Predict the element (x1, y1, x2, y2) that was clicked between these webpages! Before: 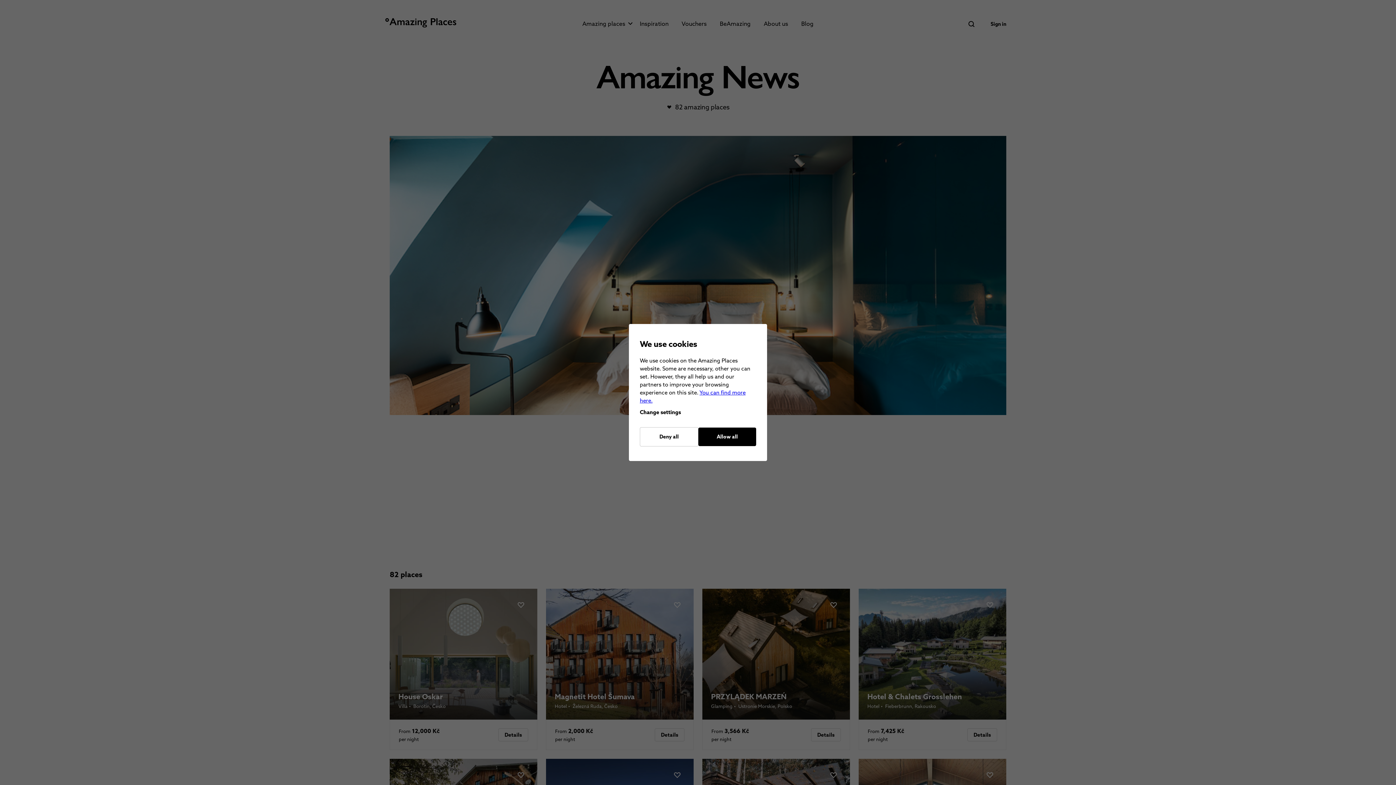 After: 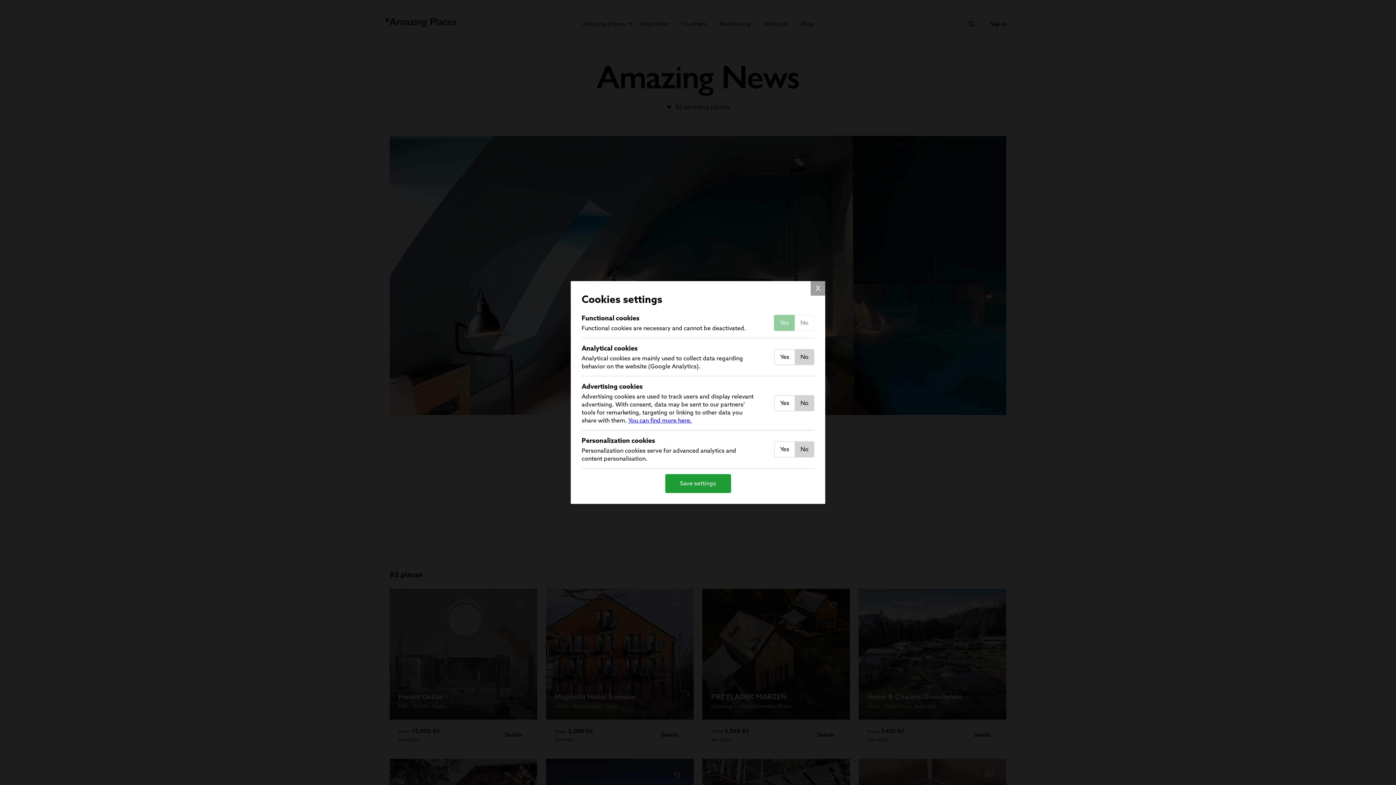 Action: bbox: (640, 408, 756, 416) label: Change settings